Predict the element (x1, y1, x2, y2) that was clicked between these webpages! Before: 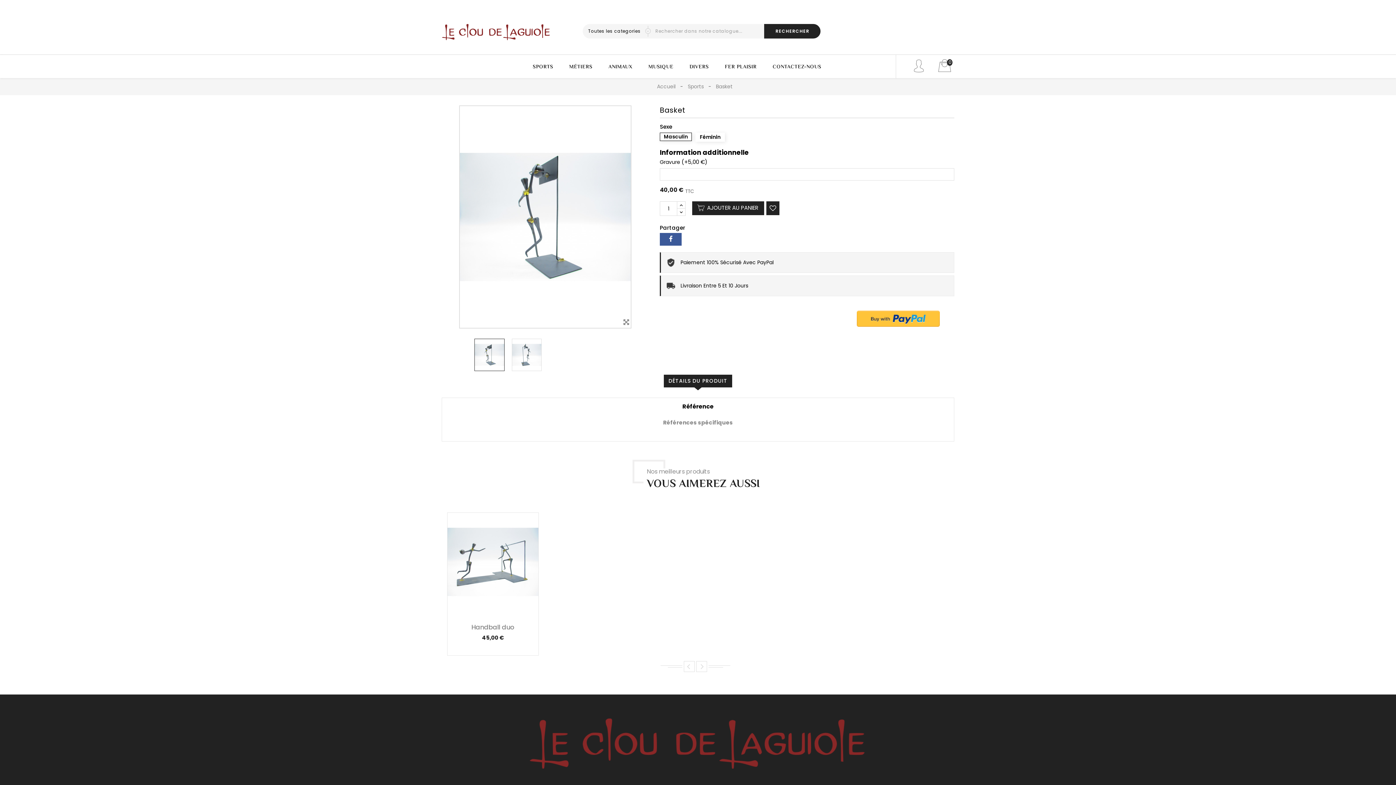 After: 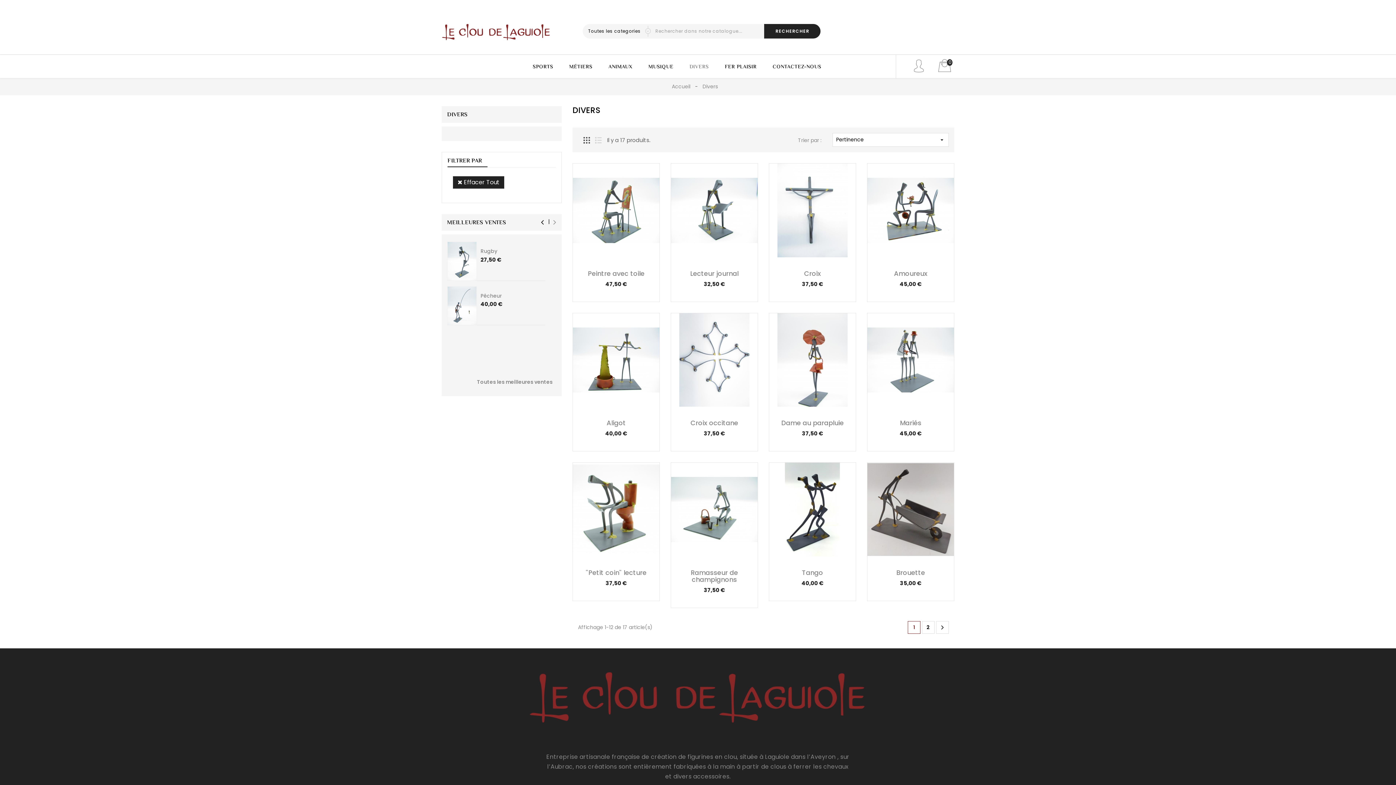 Action: bbox: (682, 55, 716, 78) label: DIVERS